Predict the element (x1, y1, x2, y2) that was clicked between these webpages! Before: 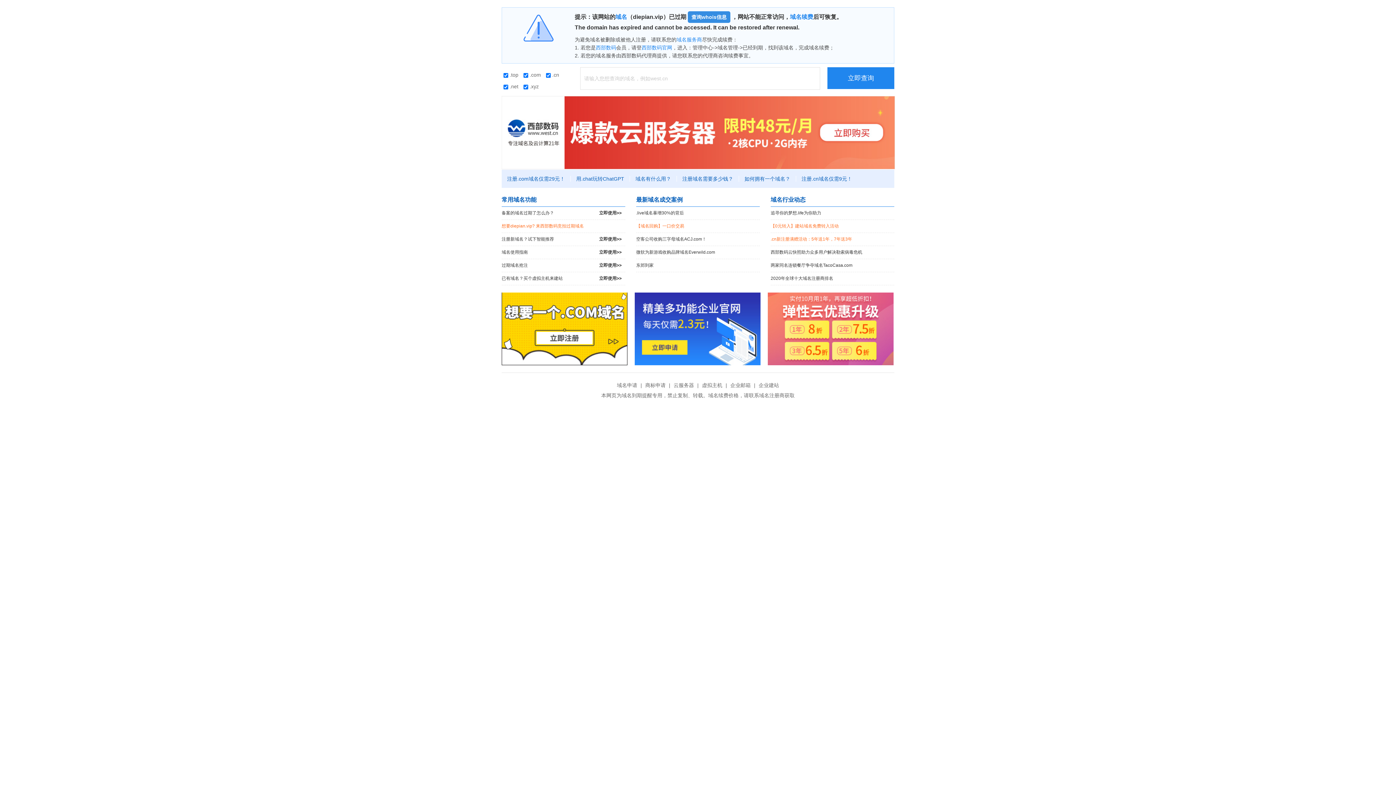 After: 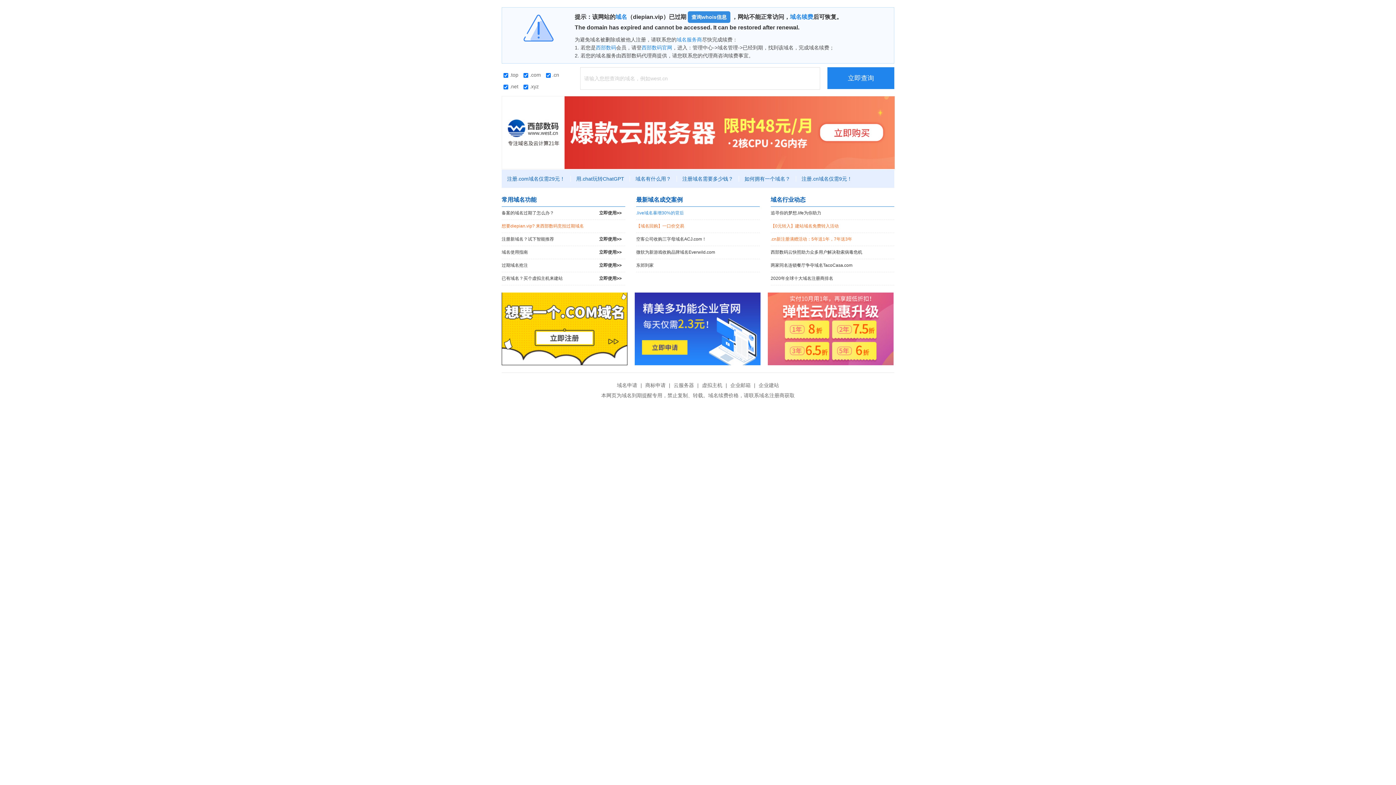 Action: bbox: (636, 206, 760, 219) label: .live域名暴增30%的背后